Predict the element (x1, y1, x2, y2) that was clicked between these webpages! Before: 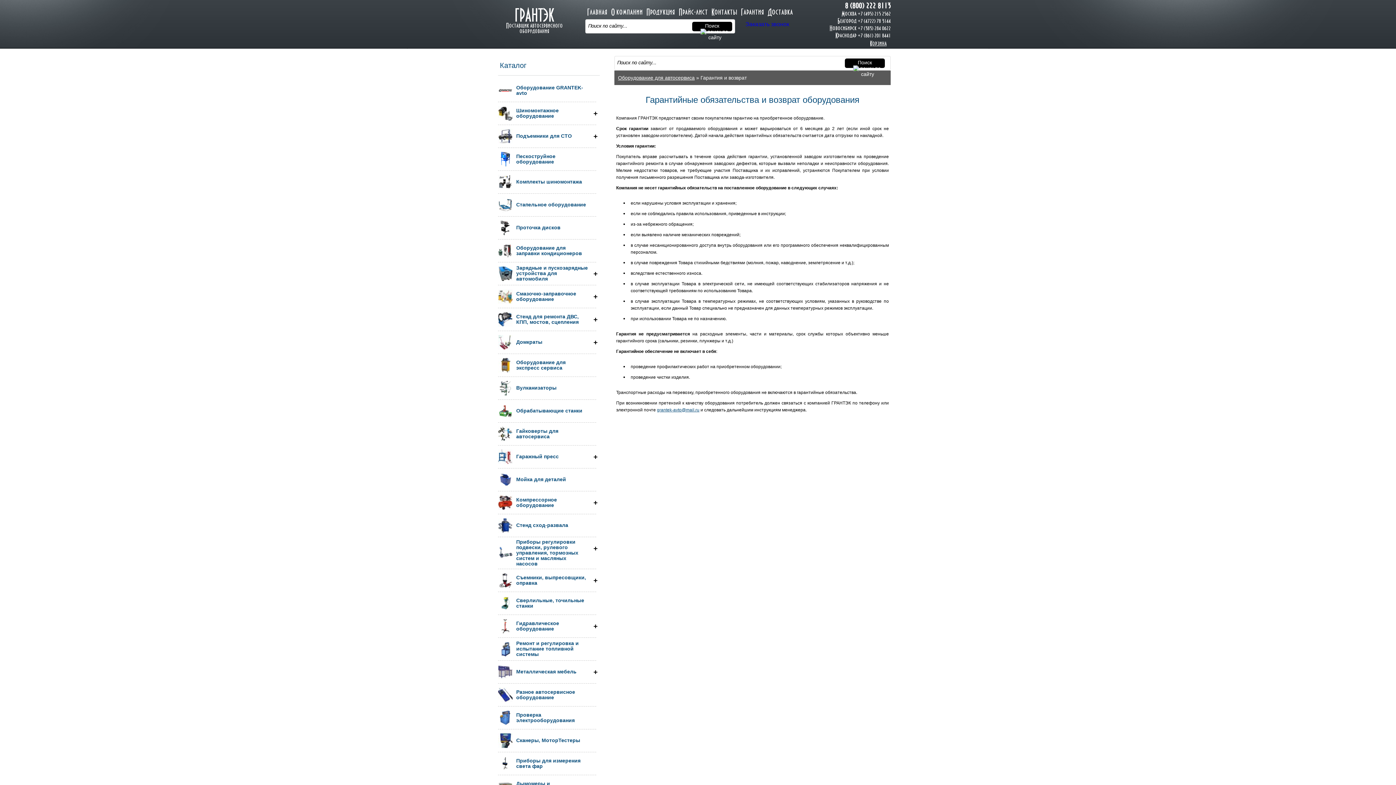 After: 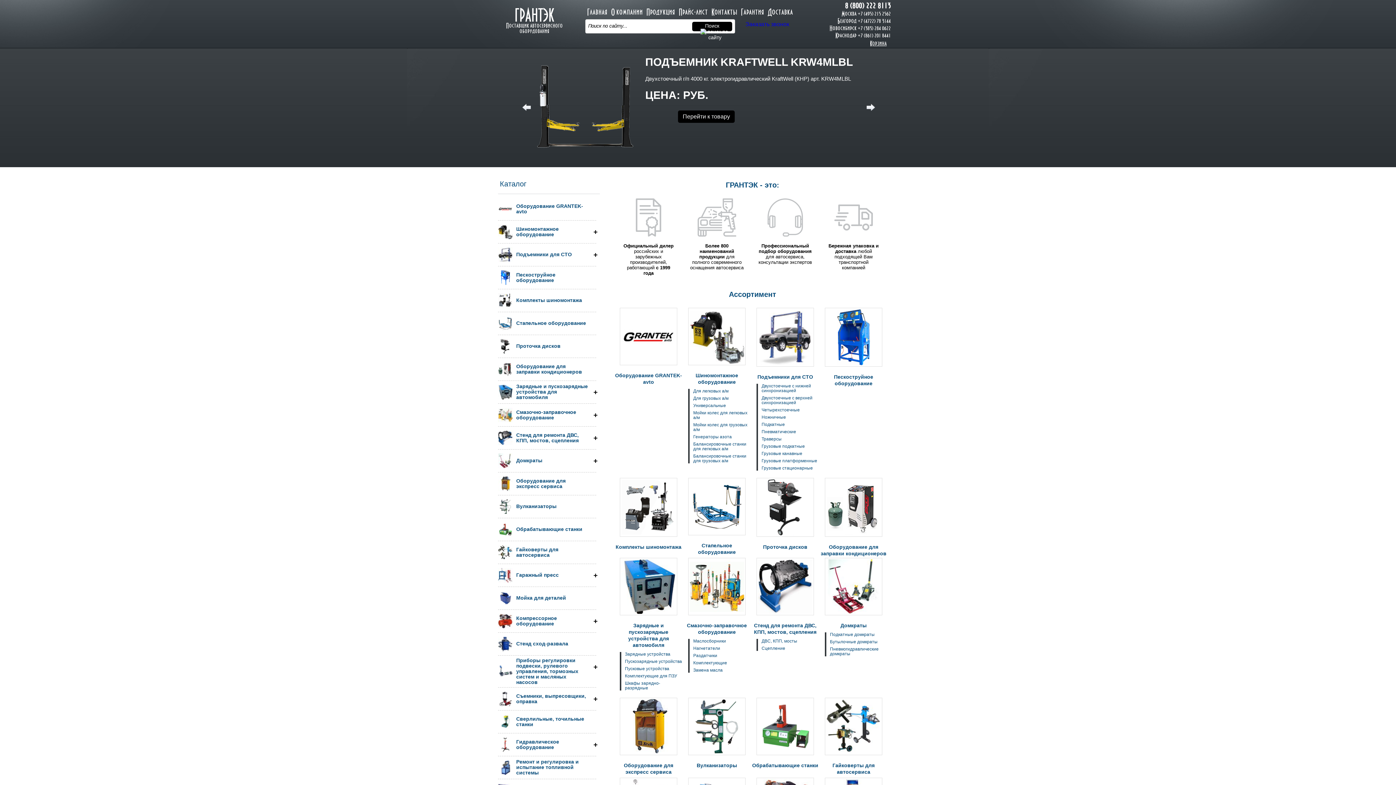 Action: bbox: (587, 6, 607, 17) label: Главная